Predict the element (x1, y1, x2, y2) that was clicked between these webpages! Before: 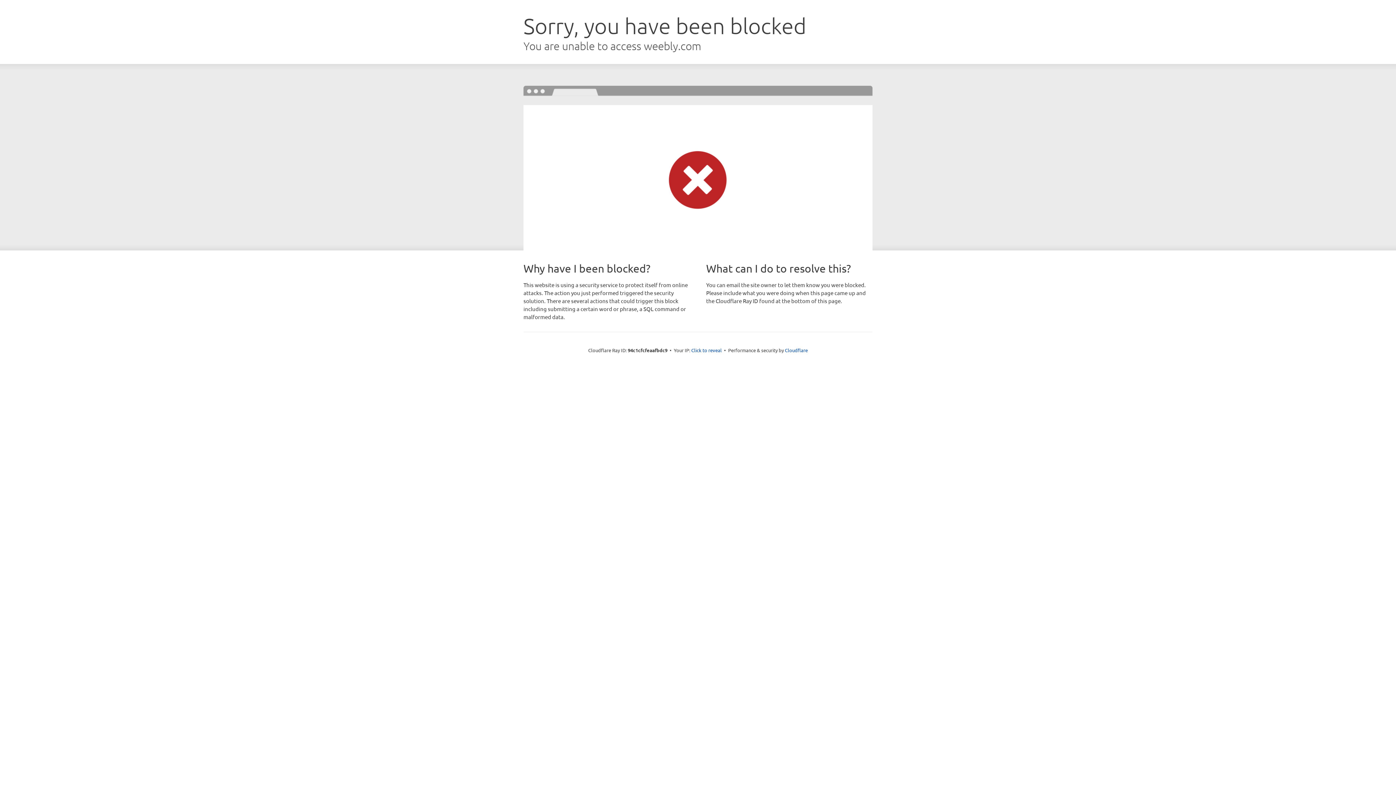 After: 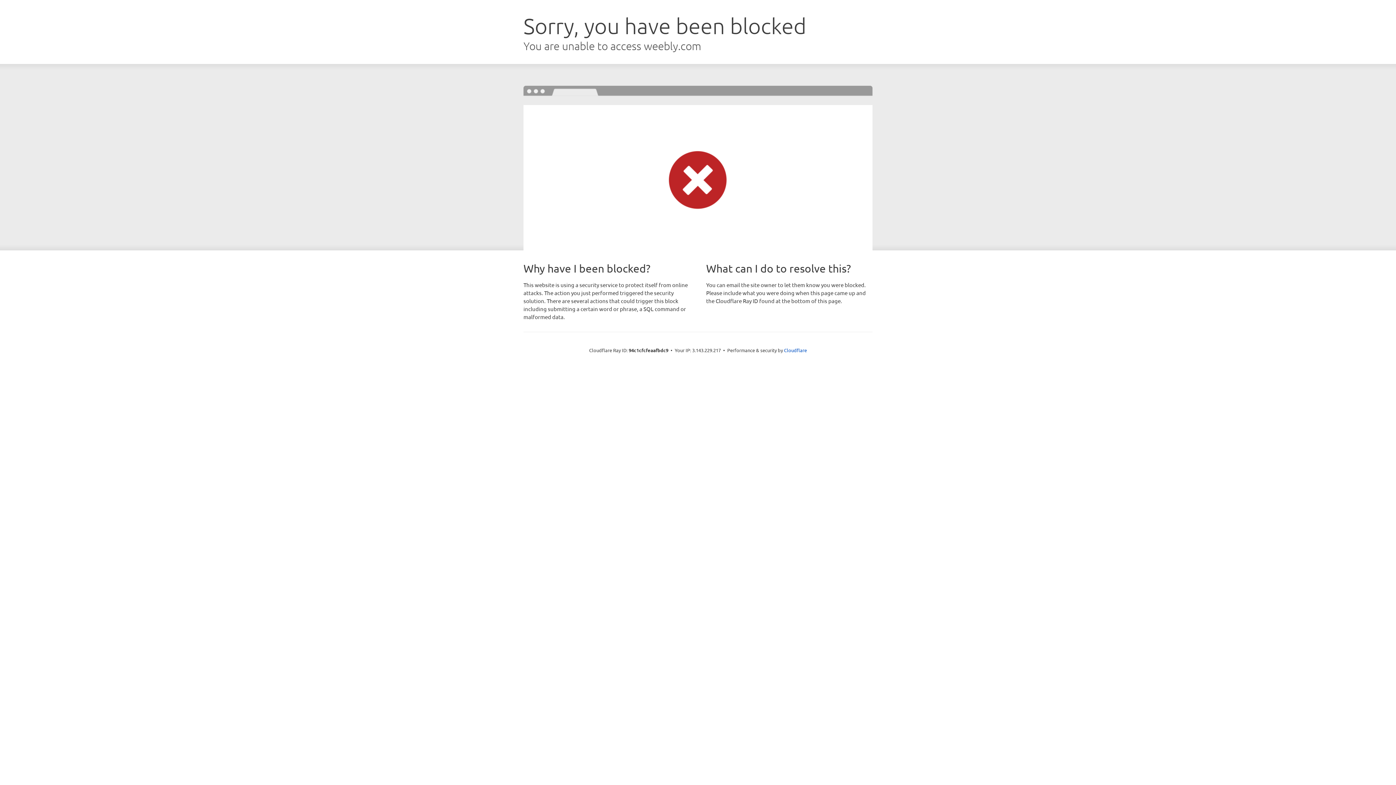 Action: bbox: (691, 346, 722, 353) label: Click to reveal